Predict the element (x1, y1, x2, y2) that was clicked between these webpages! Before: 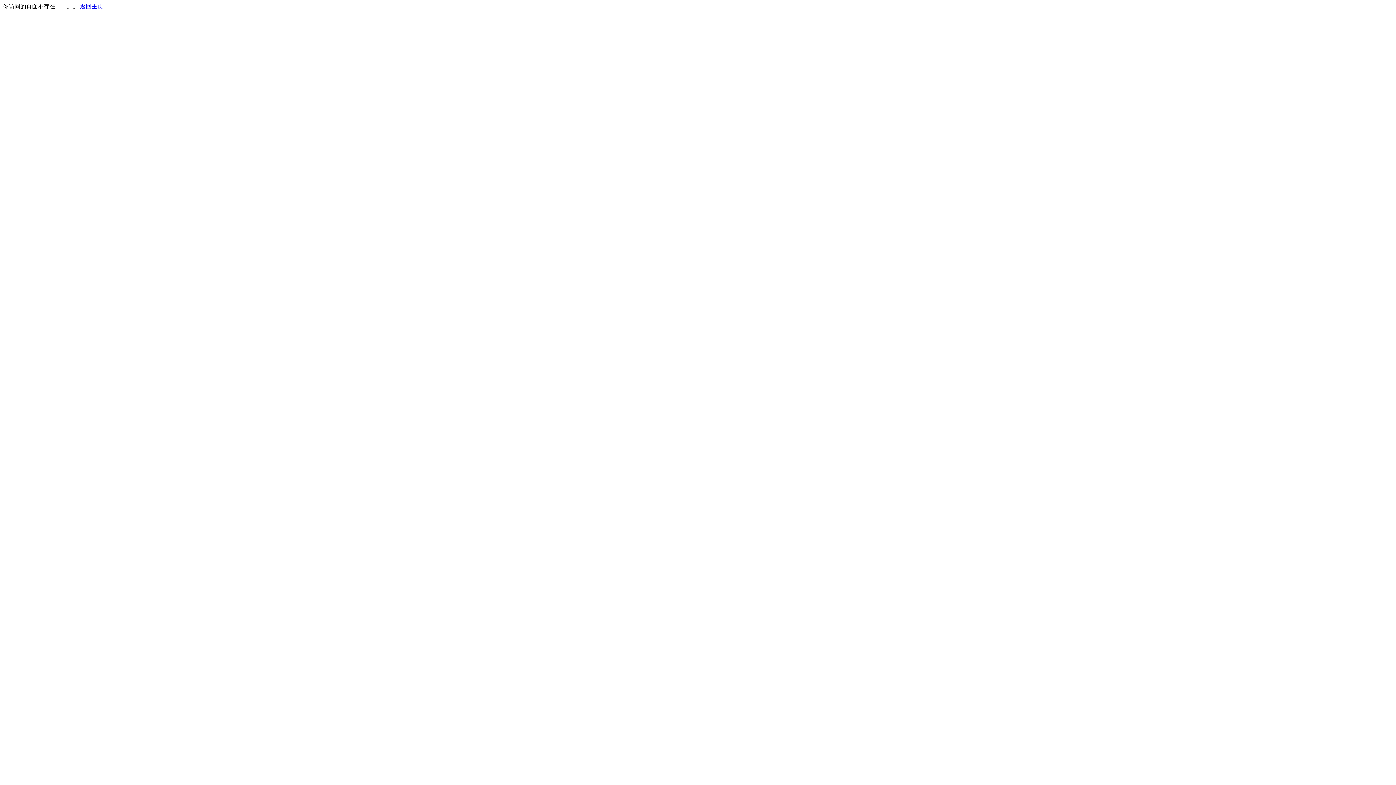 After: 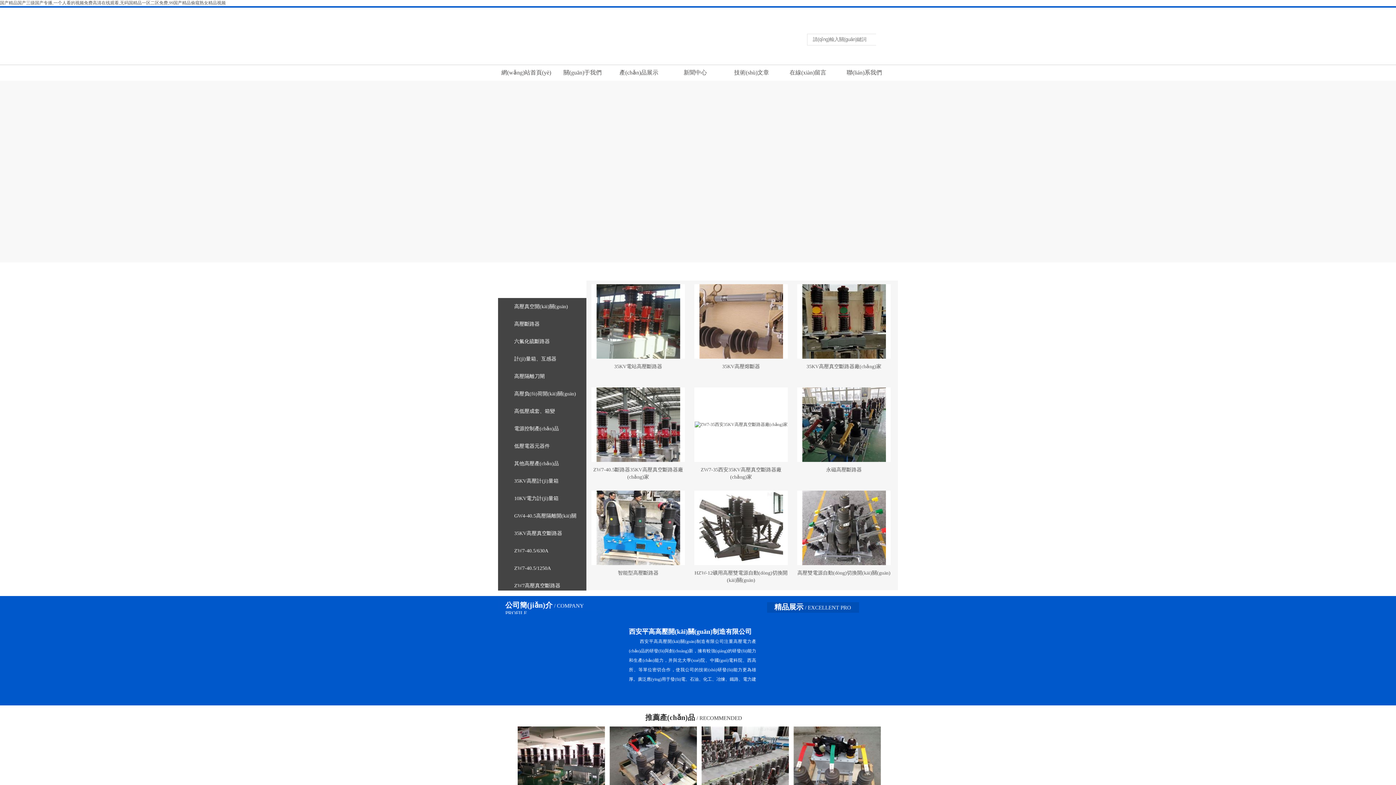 Action: bbox: (80, 3, 103, 9) label: 返回主页